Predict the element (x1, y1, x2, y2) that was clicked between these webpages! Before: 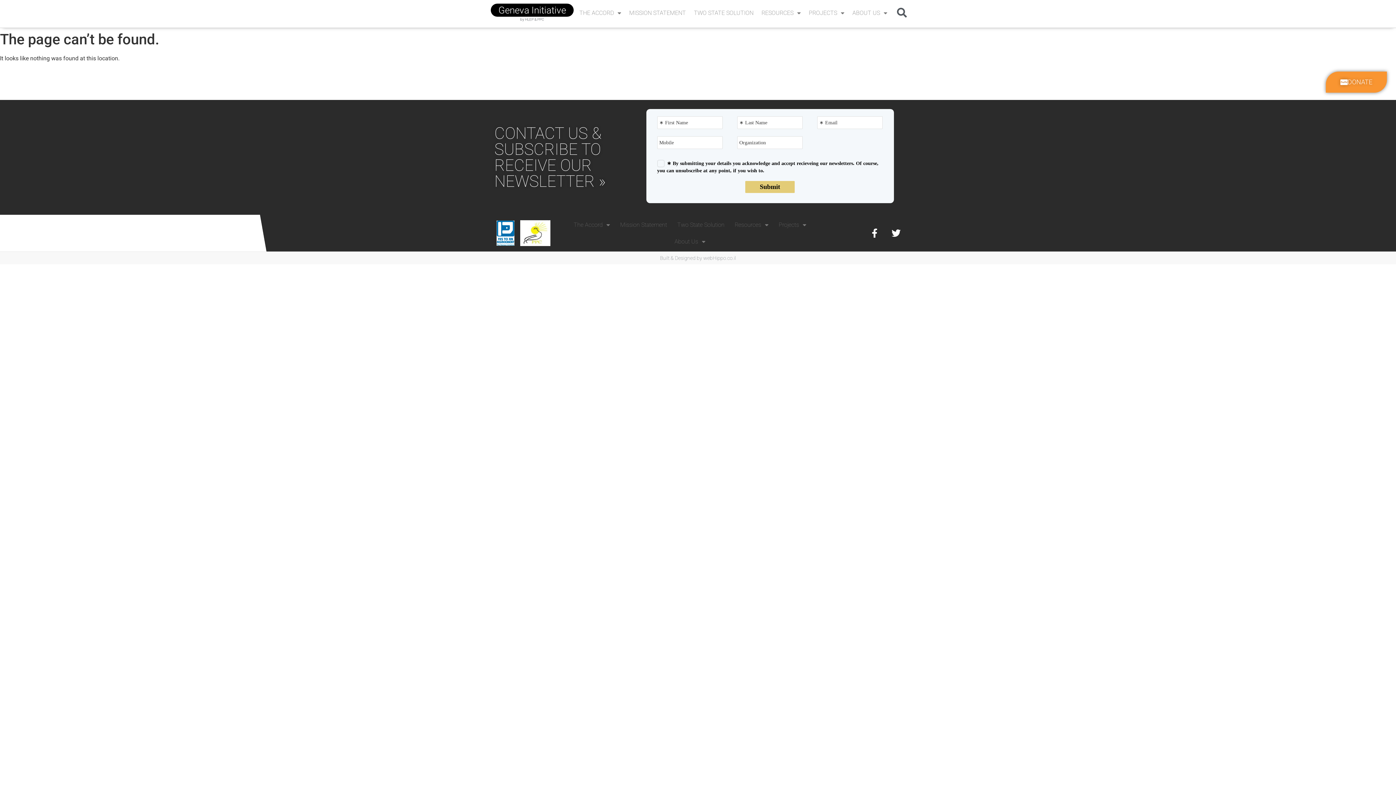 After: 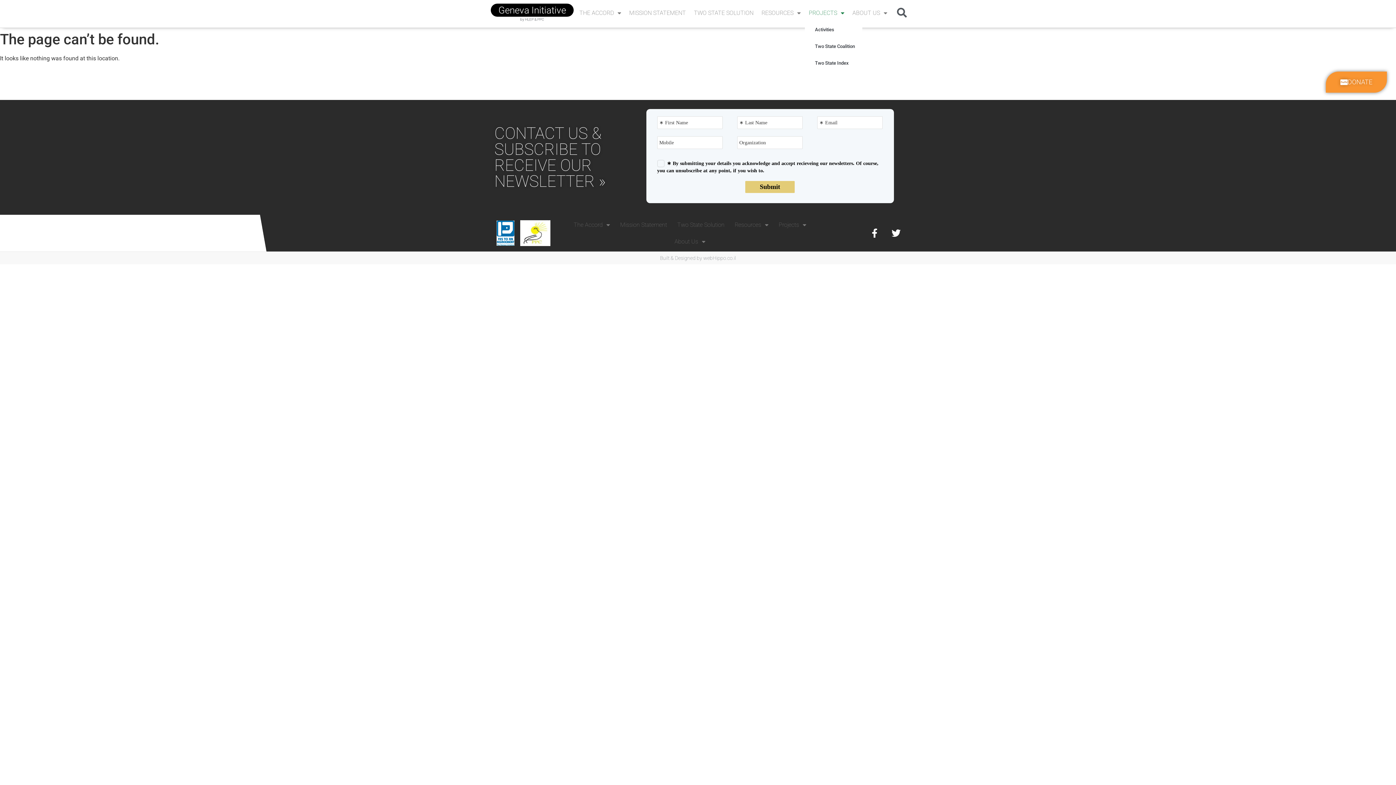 Action: bbox: (804, 4, 848, 21) label: PROJECTS